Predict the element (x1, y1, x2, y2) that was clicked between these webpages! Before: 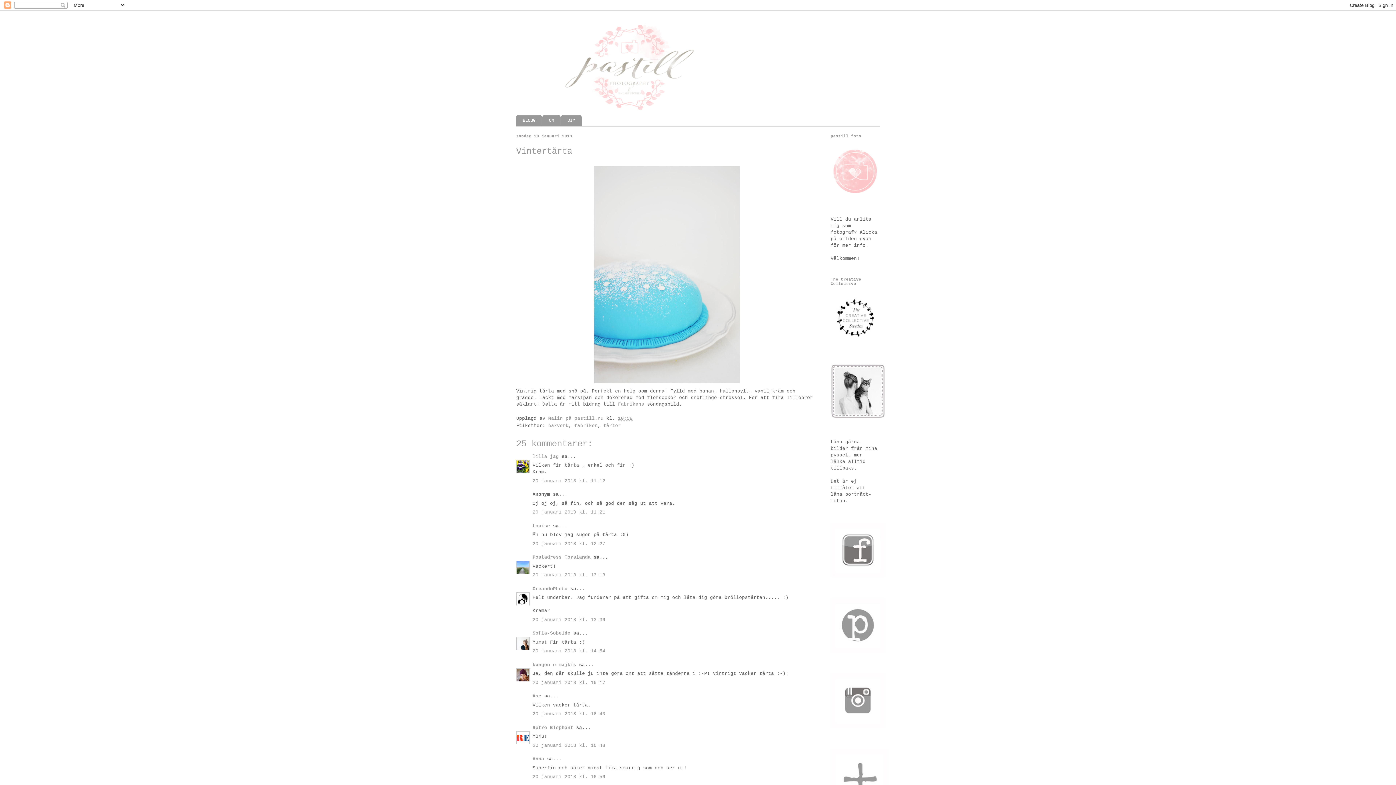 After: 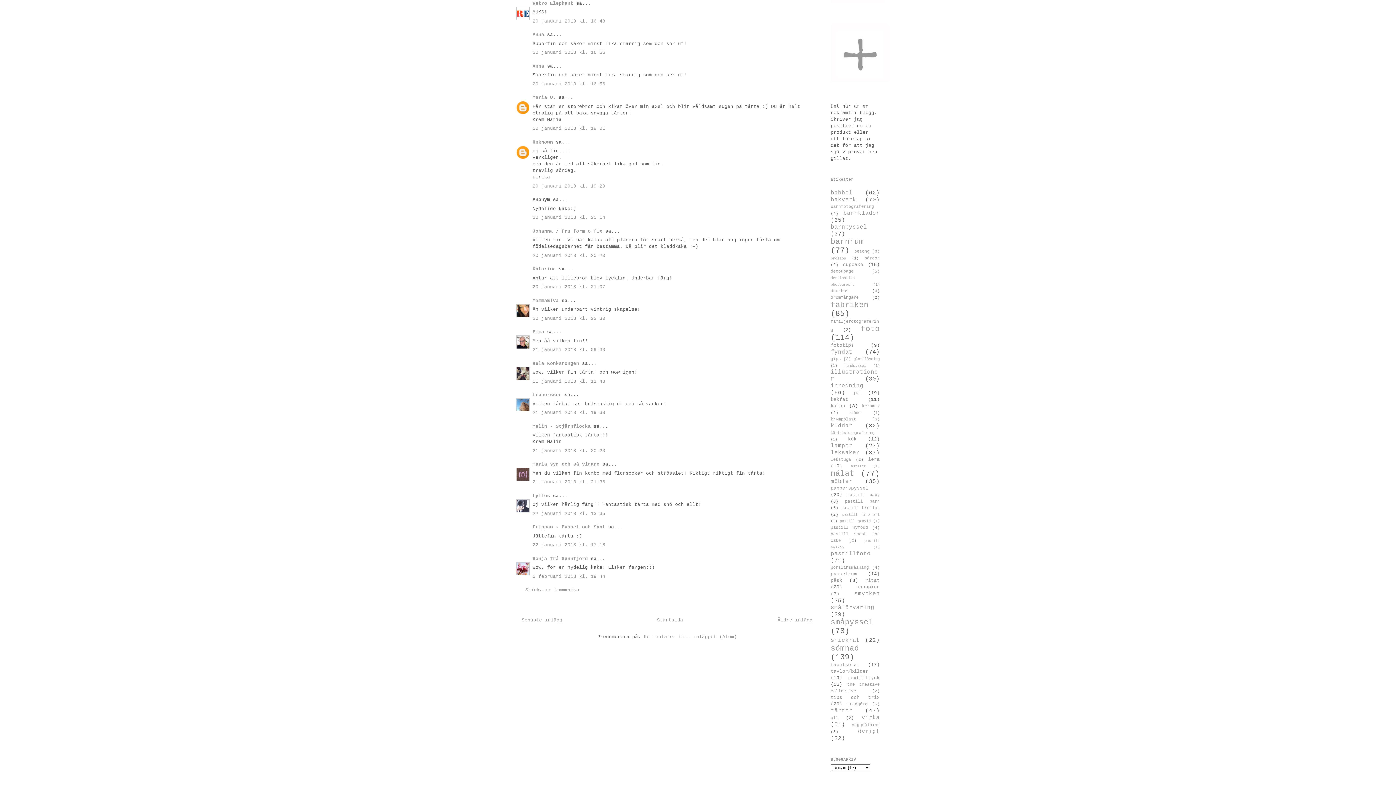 Action: label: 20 januari 2013 kl. 16:48 bbox: (532, 743, 605, 748)